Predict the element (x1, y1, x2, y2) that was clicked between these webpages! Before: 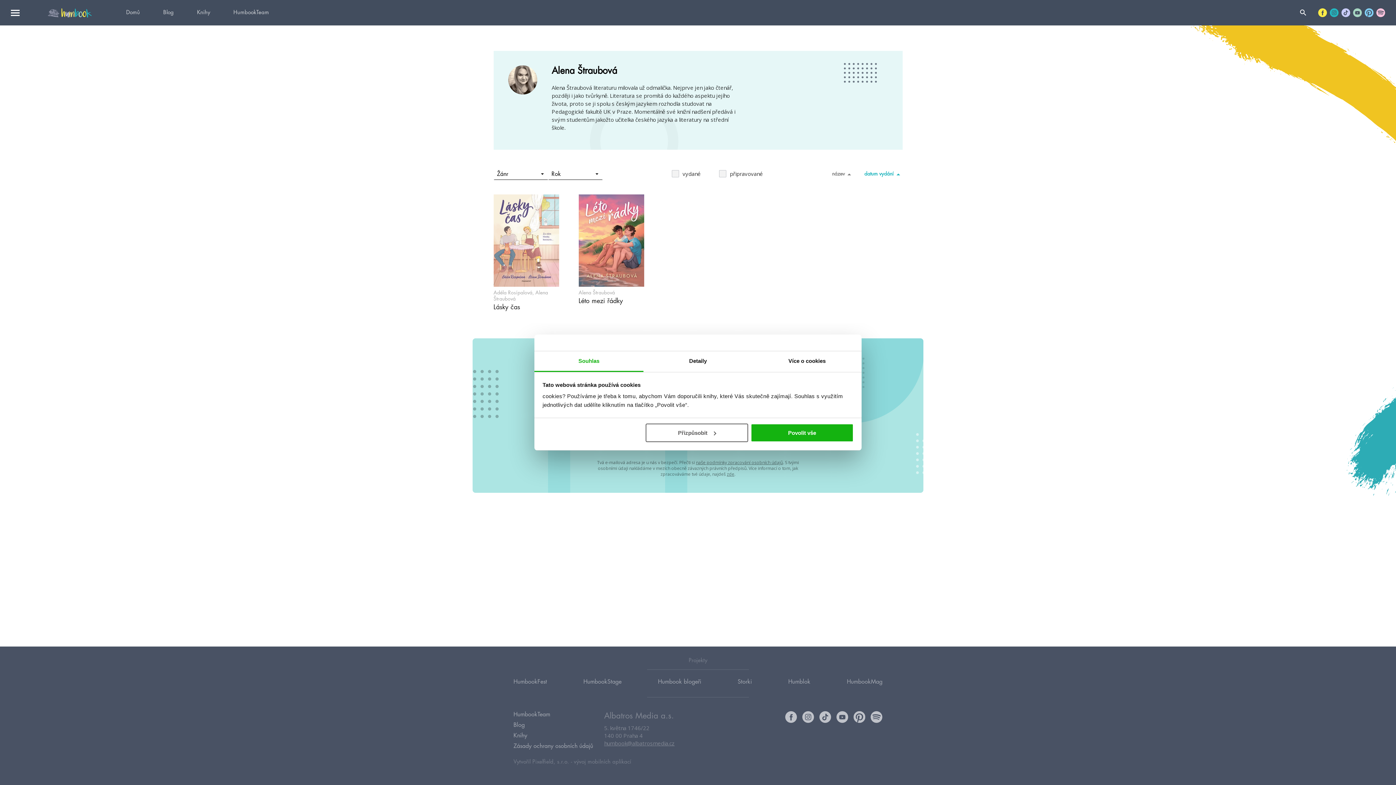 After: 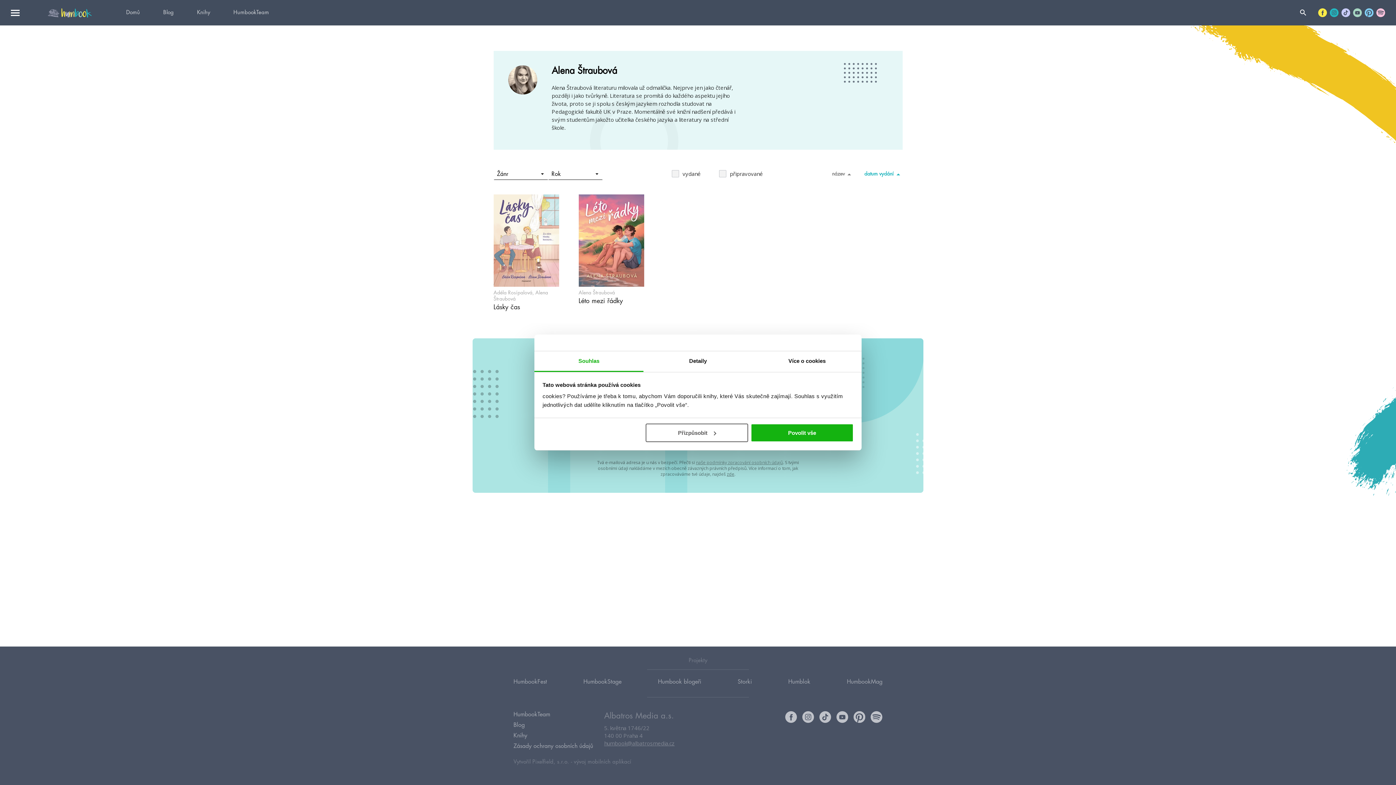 Action: label: naše podmínky zpracování osobních údajů bbox: (696, 459, 783, 465)